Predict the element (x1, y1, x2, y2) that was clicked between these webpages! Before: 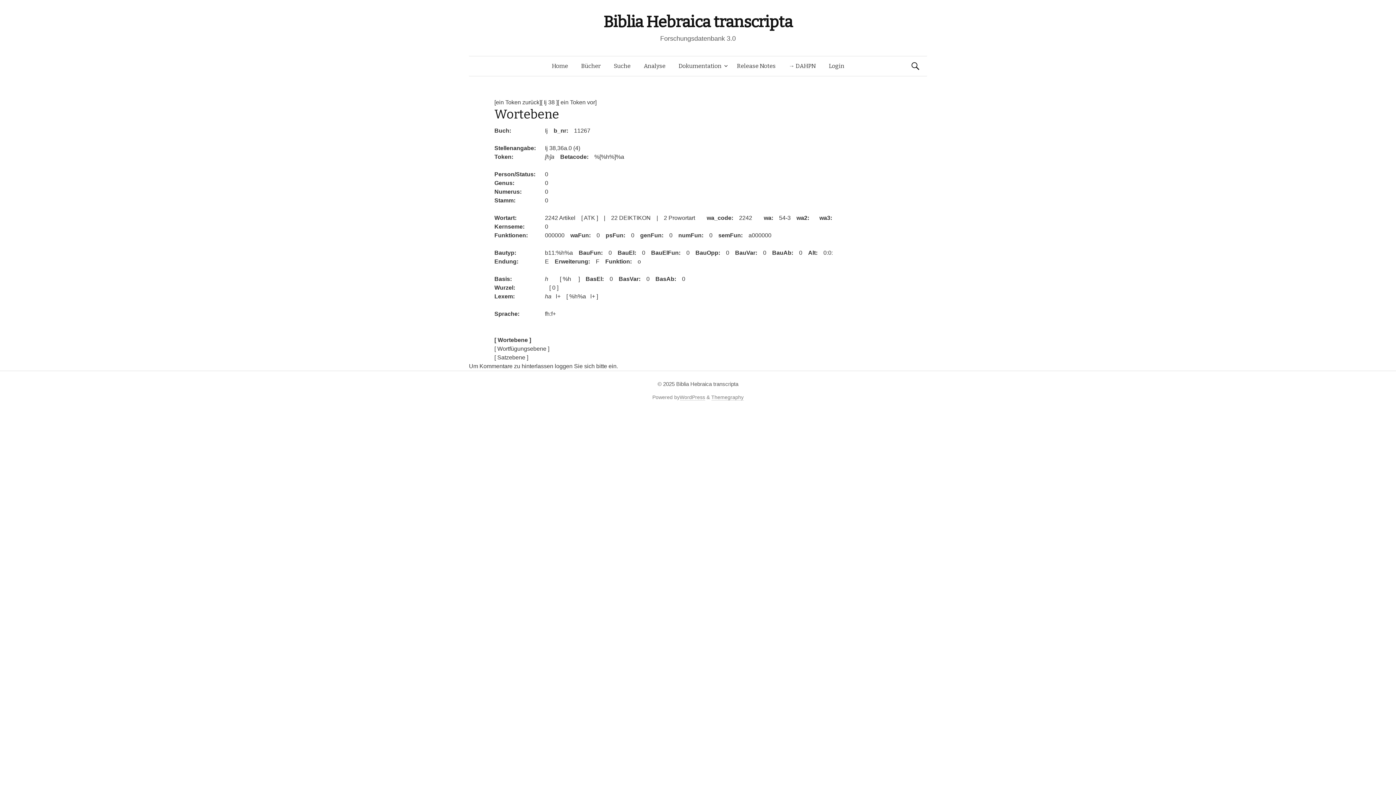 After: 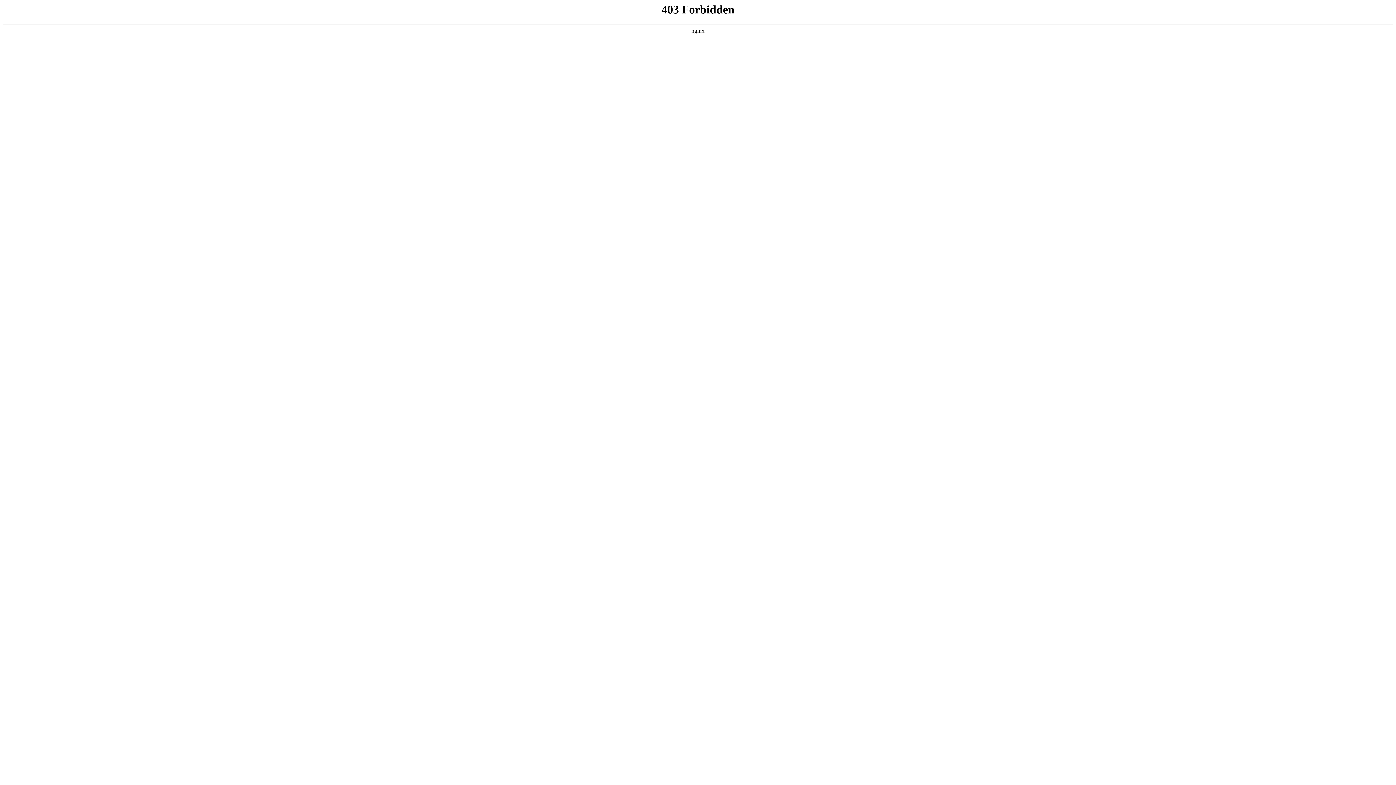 Action: bbox: (679, 394, 705, 400) label: WordPress